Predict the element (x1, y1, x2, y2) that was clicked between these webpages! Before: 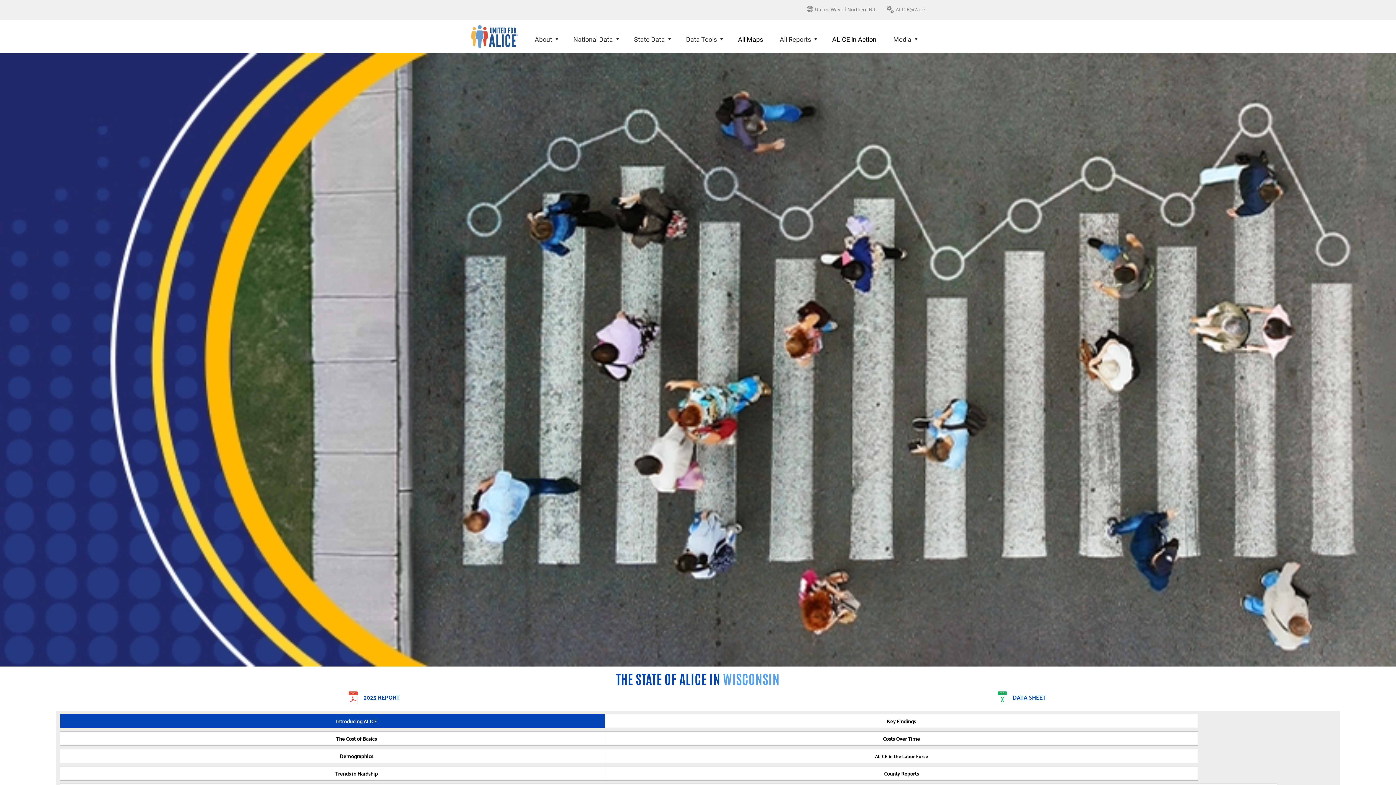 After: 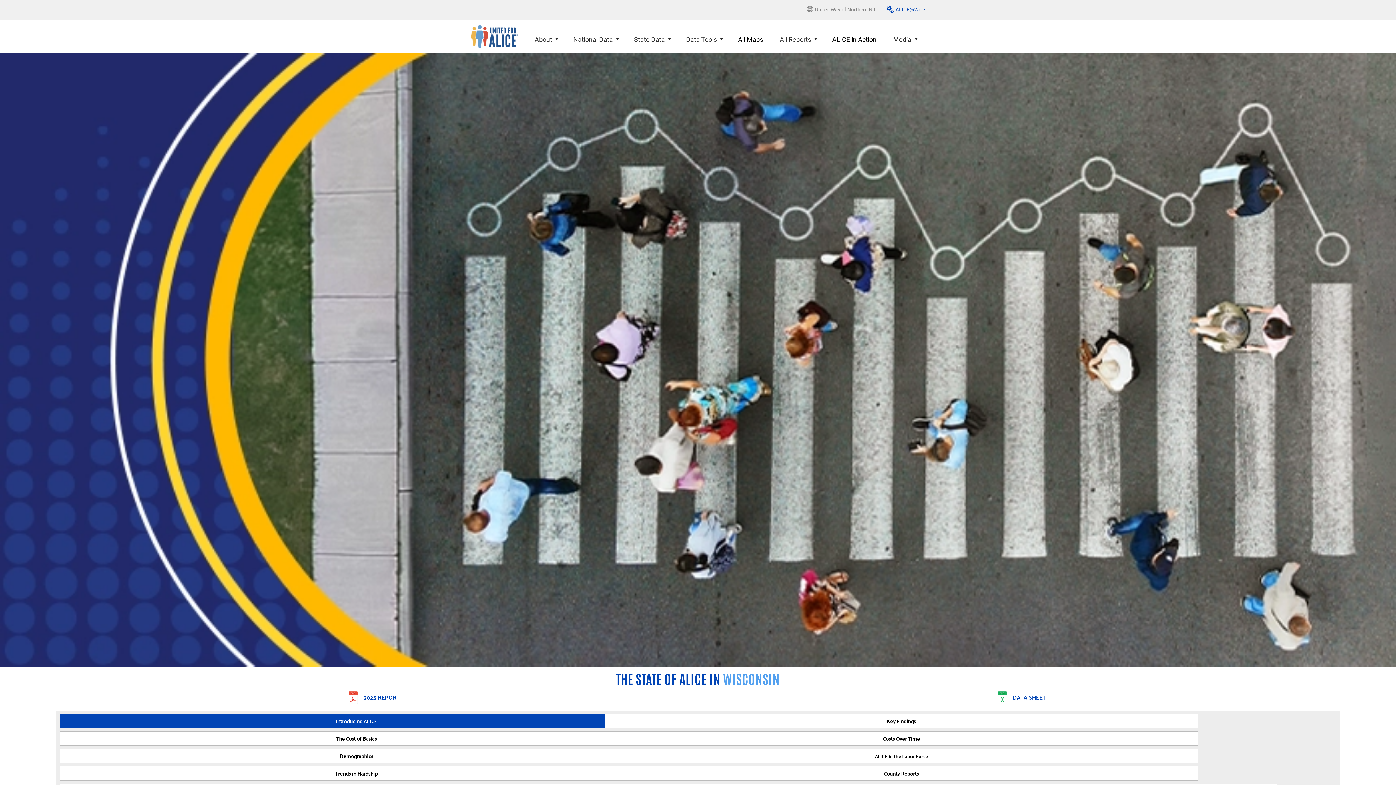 Action: bbox: (886, 5, 926, 13) label: ALICE@Work